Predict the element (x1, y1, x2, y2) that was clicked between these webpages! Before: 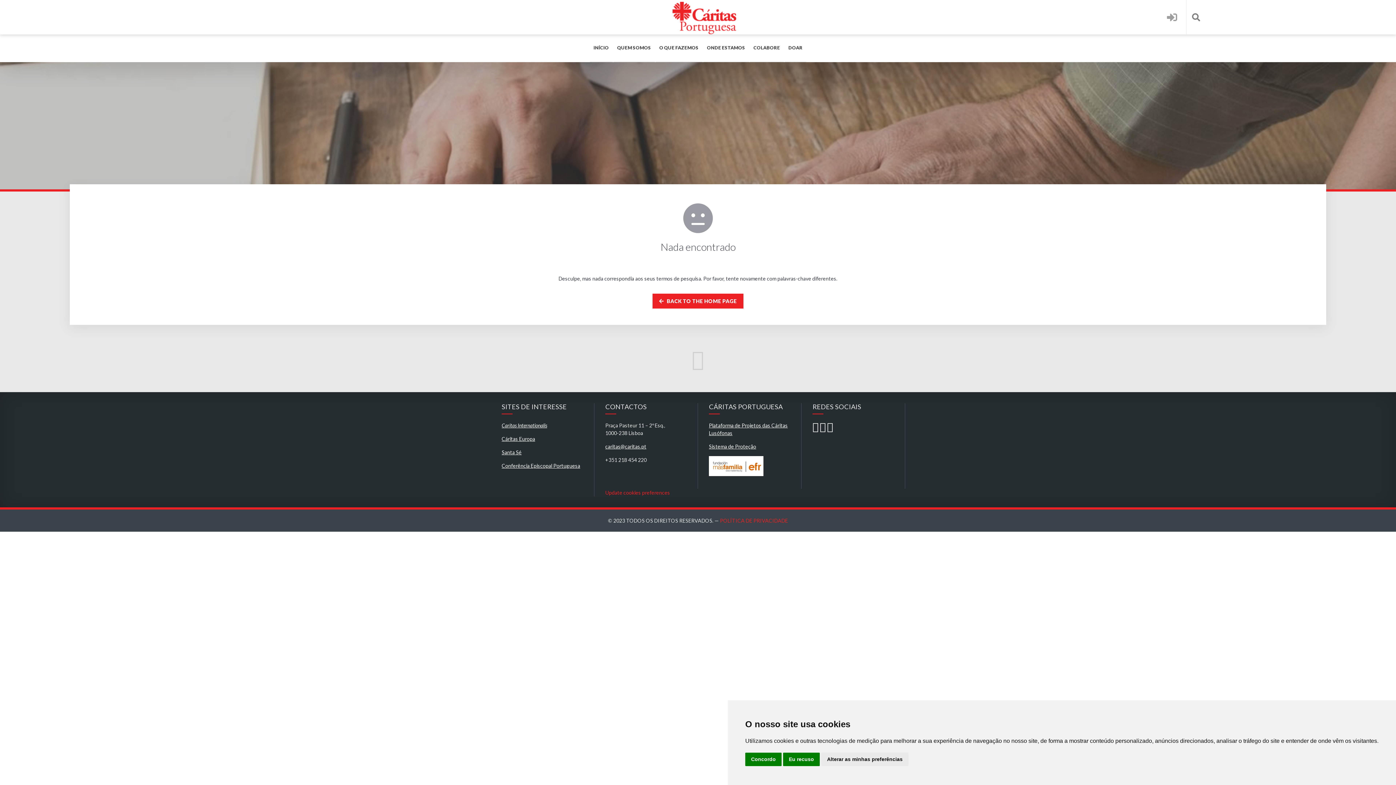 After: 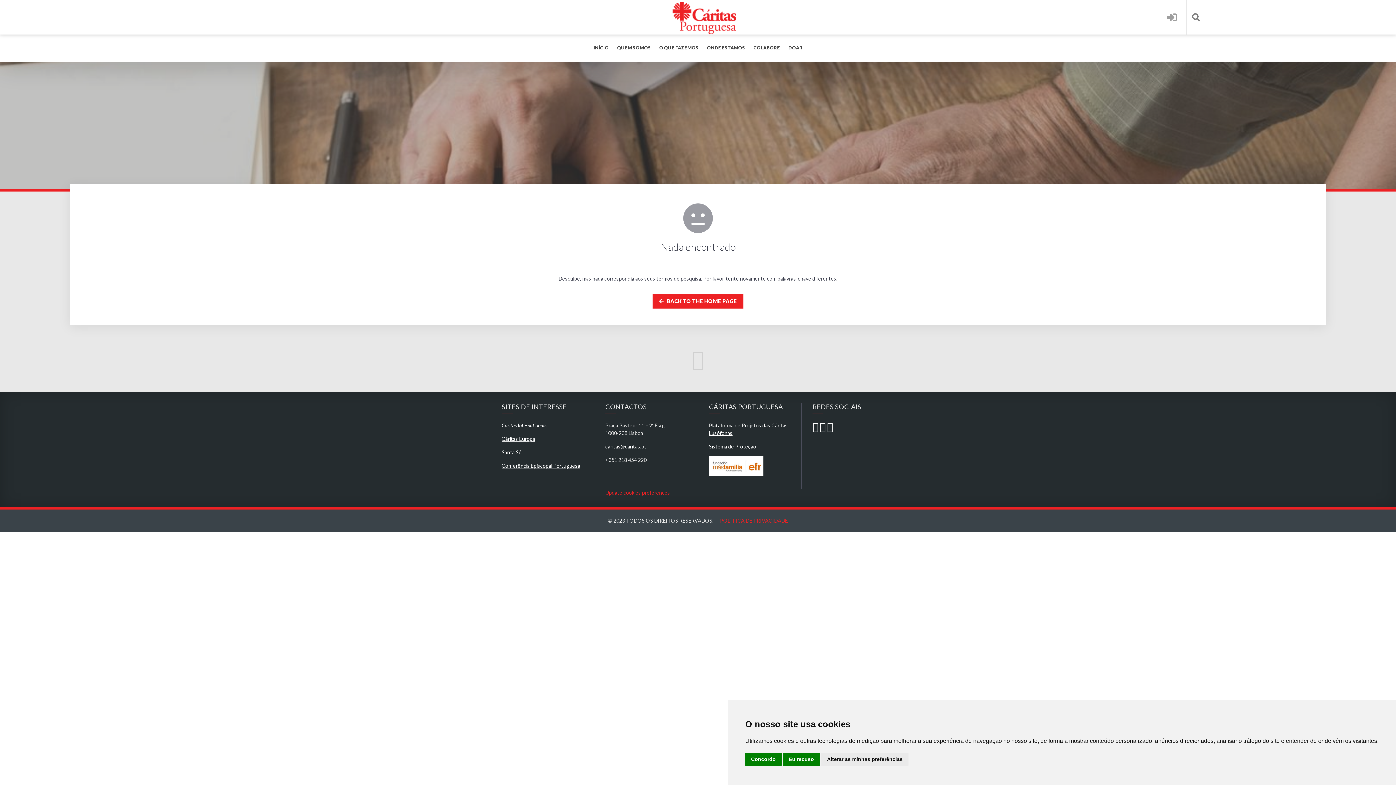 Action: bbox: (812, 425, 818, 431)